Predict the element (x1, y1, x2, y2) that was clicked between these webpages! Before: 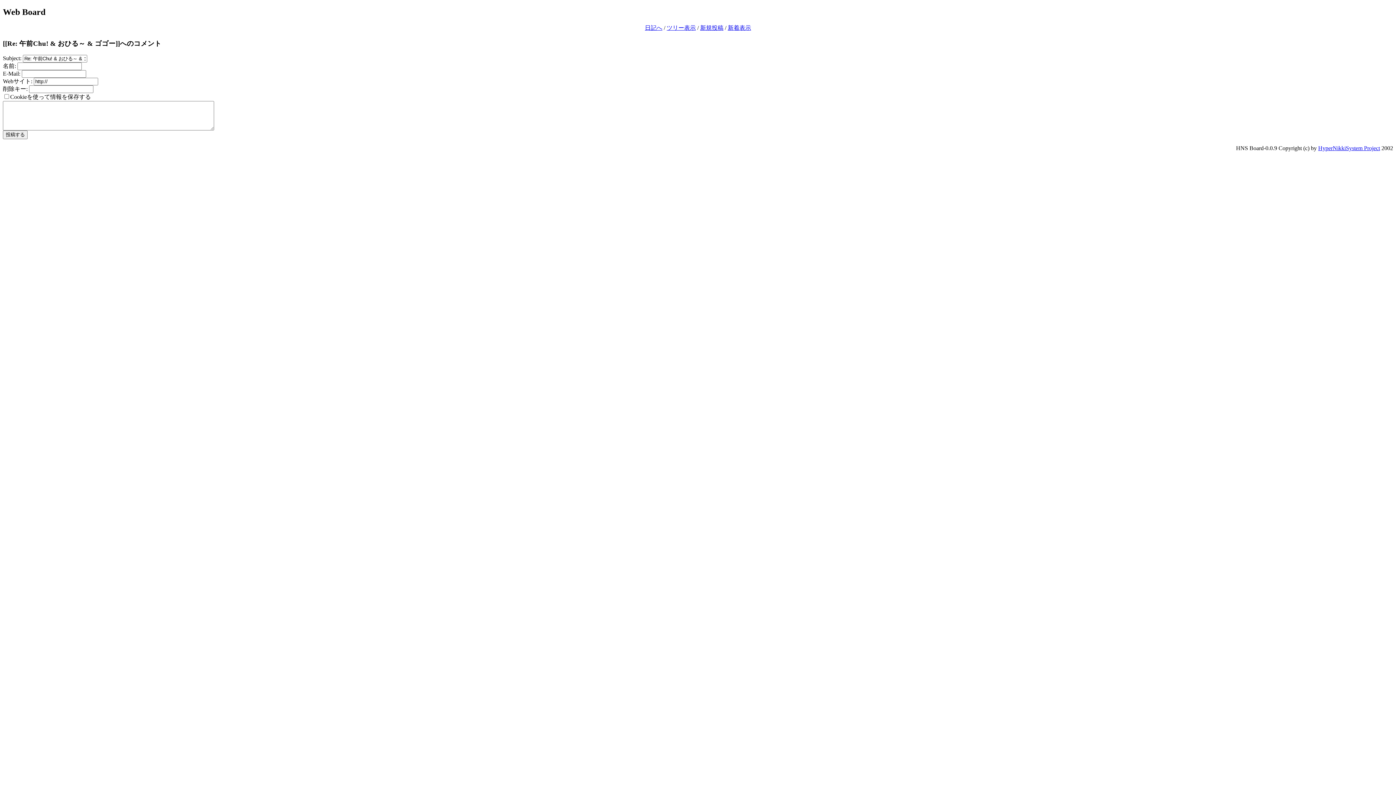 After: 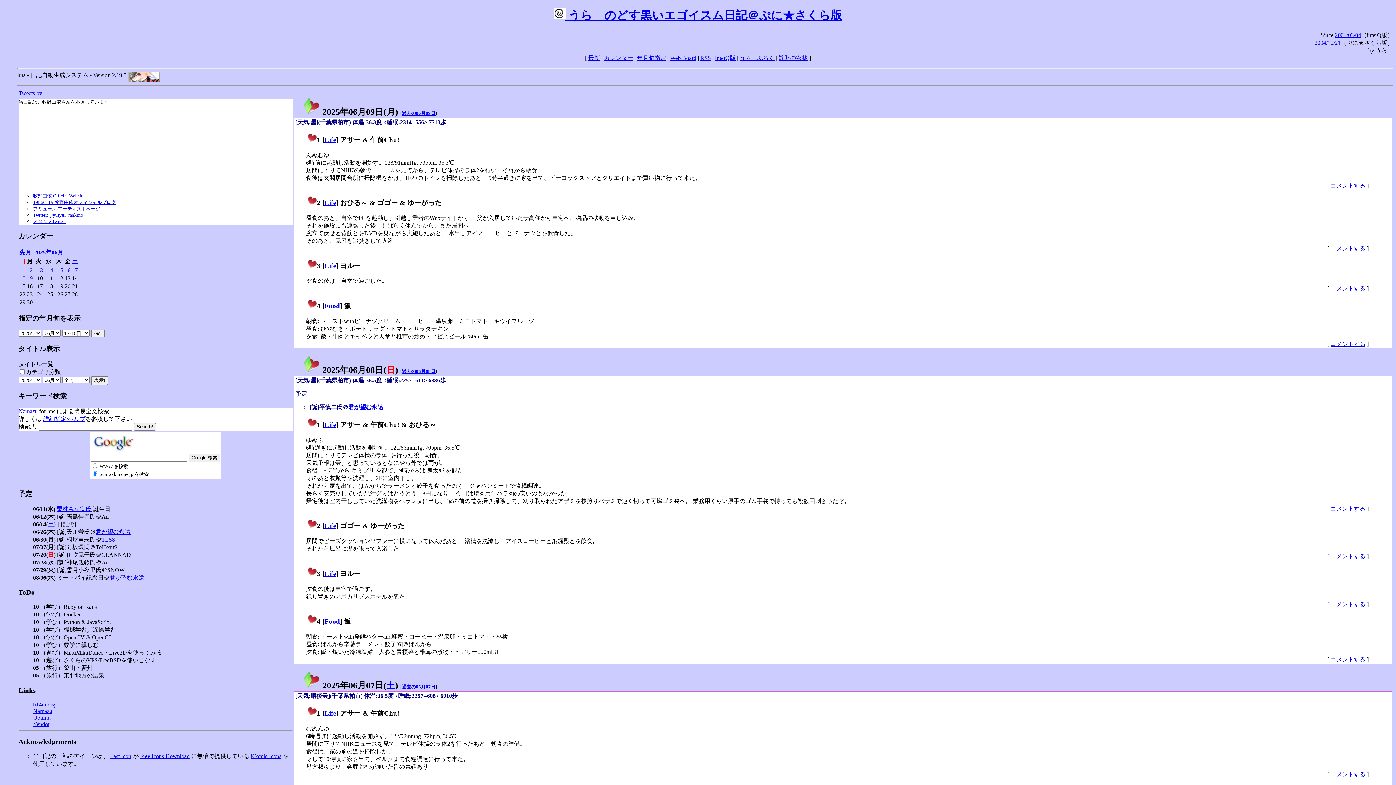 Action: bbox: (645, 24, 662, 30) label: 日記へ